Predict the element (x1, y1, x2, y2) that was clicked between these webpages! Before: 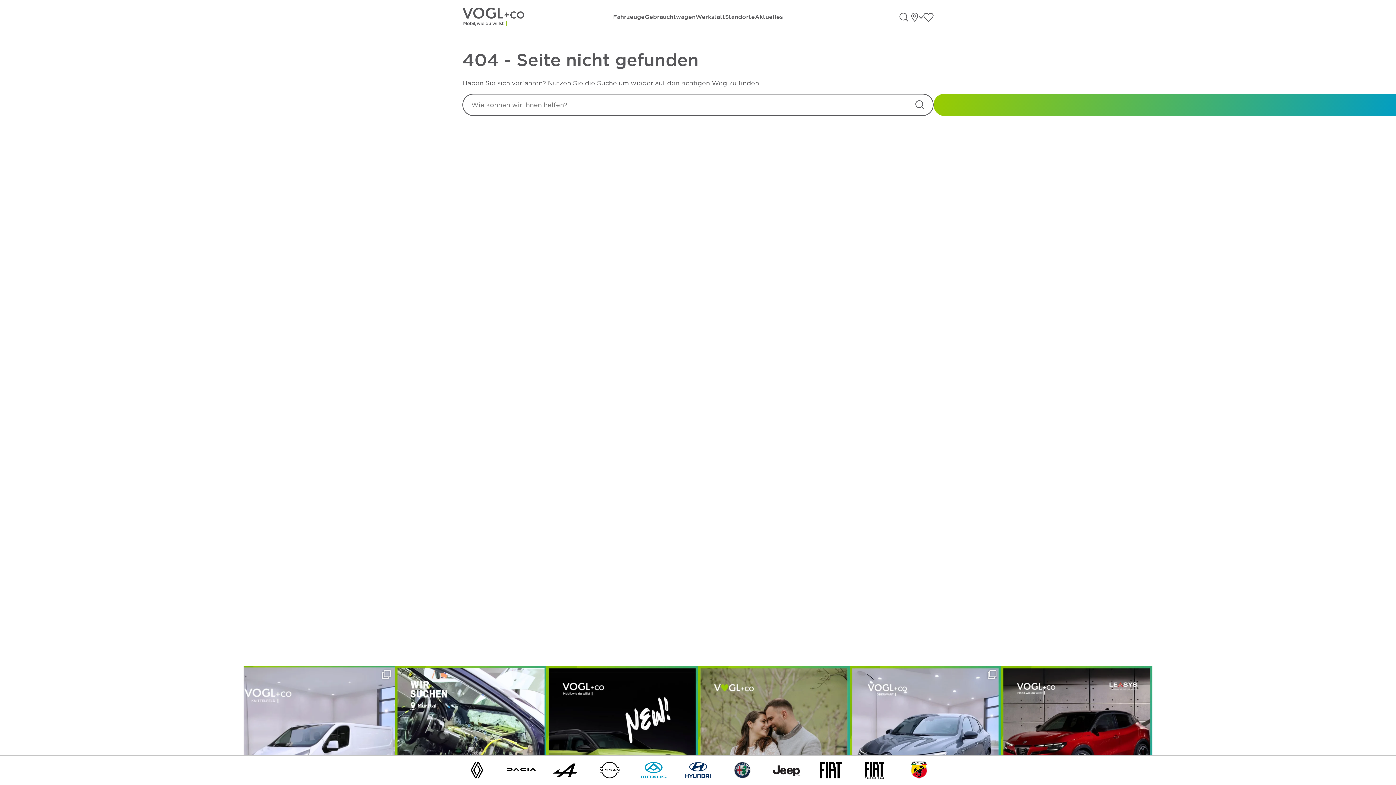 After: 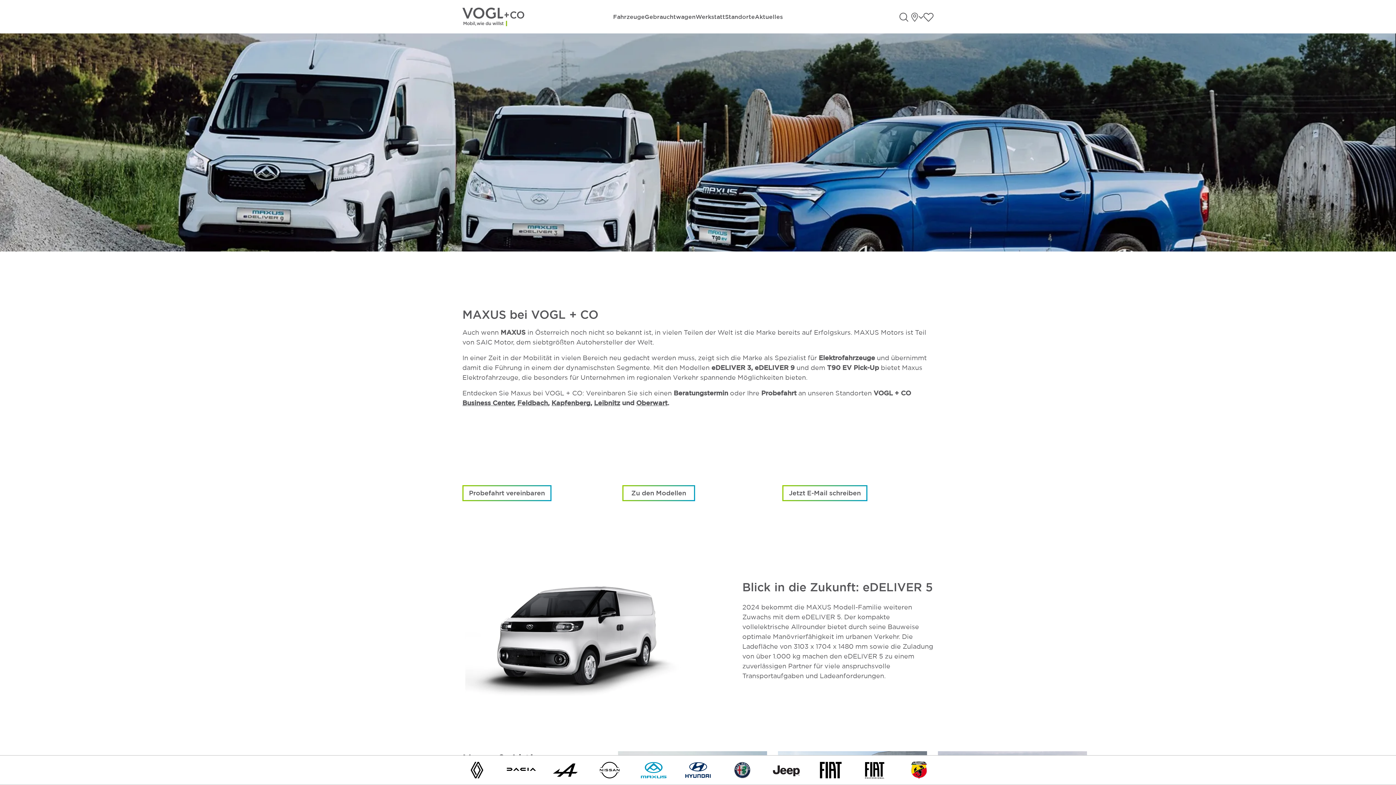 Action: label: MAXUS bbox: (639, 766, 668, 773)